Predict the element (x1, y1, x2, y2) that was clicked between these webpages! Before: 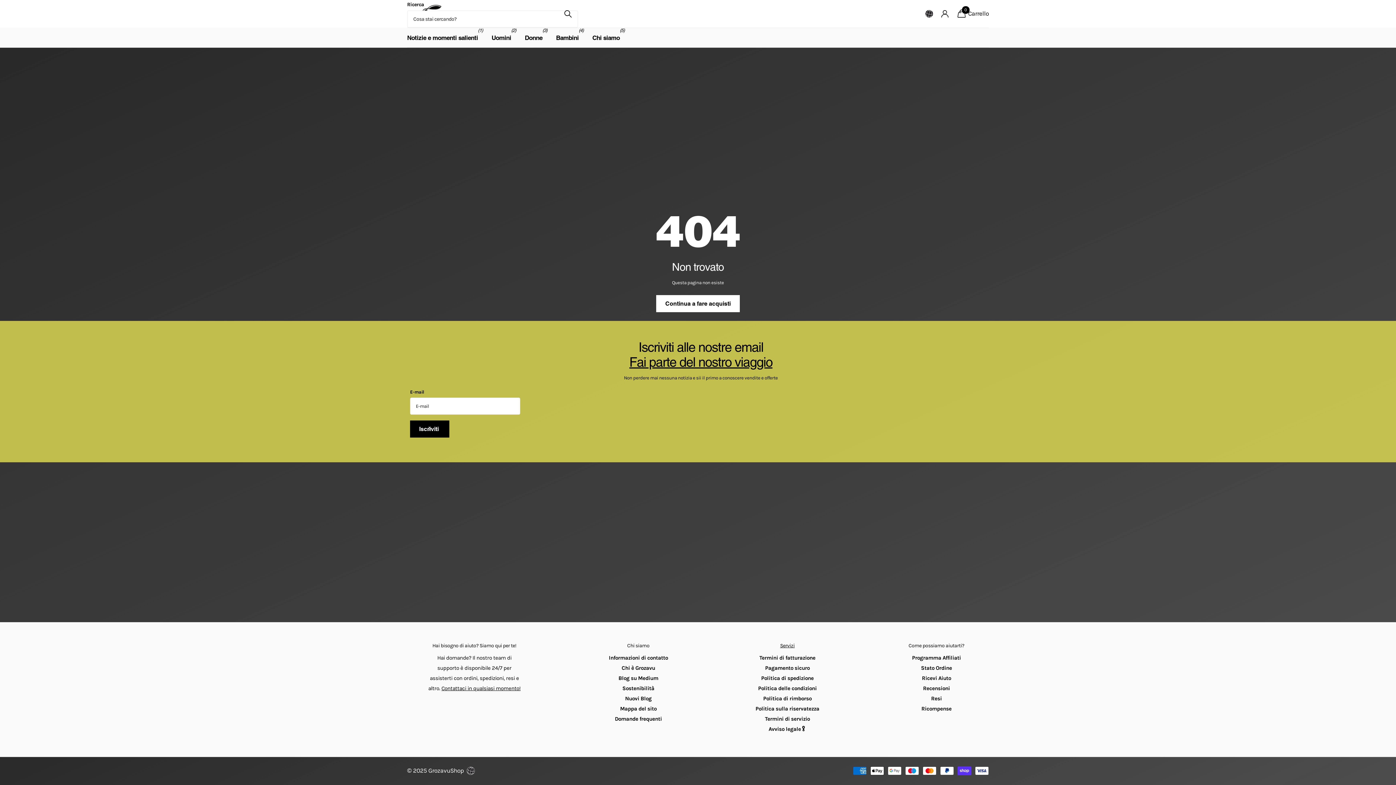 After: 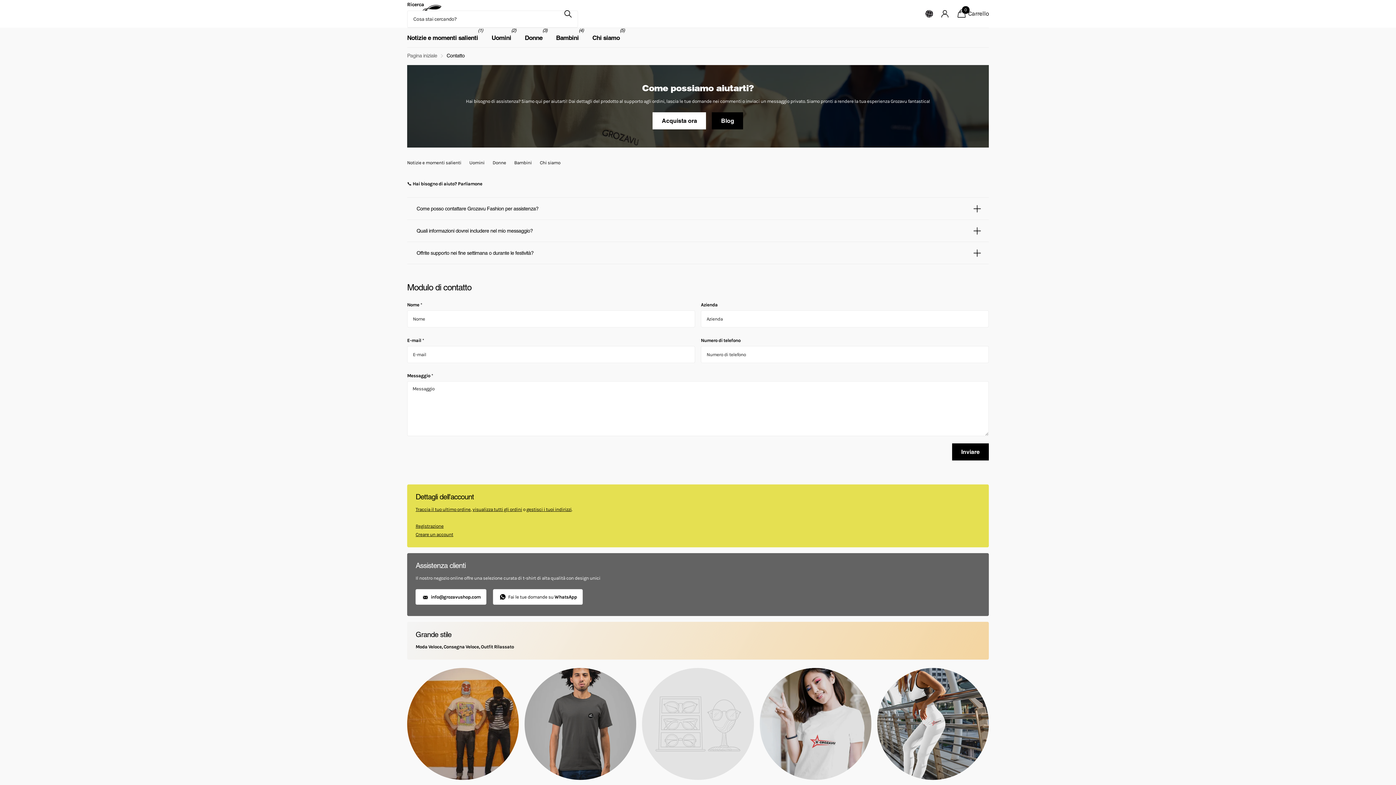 Action: label: Contattaci in qualsiasi momento! bbox: (441, 685, 520, 691)